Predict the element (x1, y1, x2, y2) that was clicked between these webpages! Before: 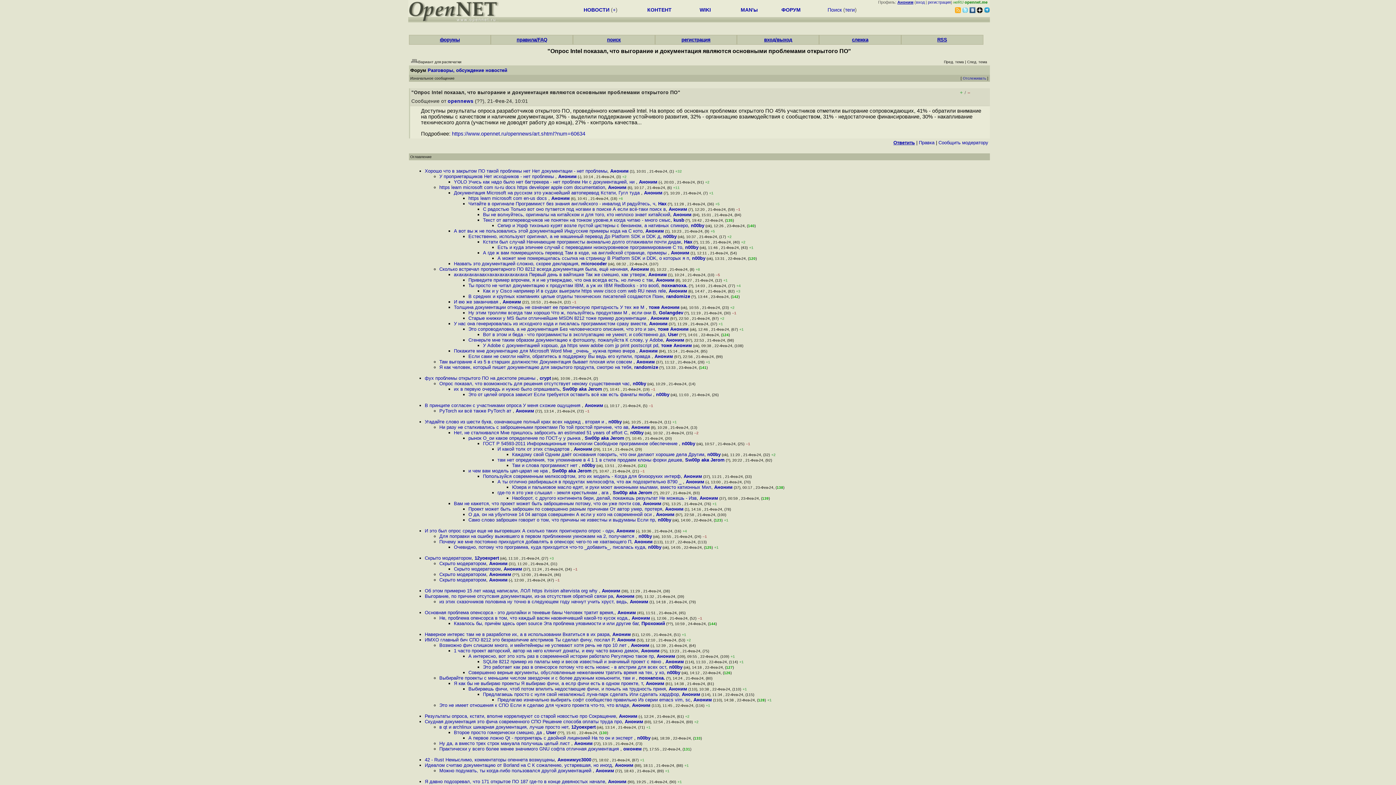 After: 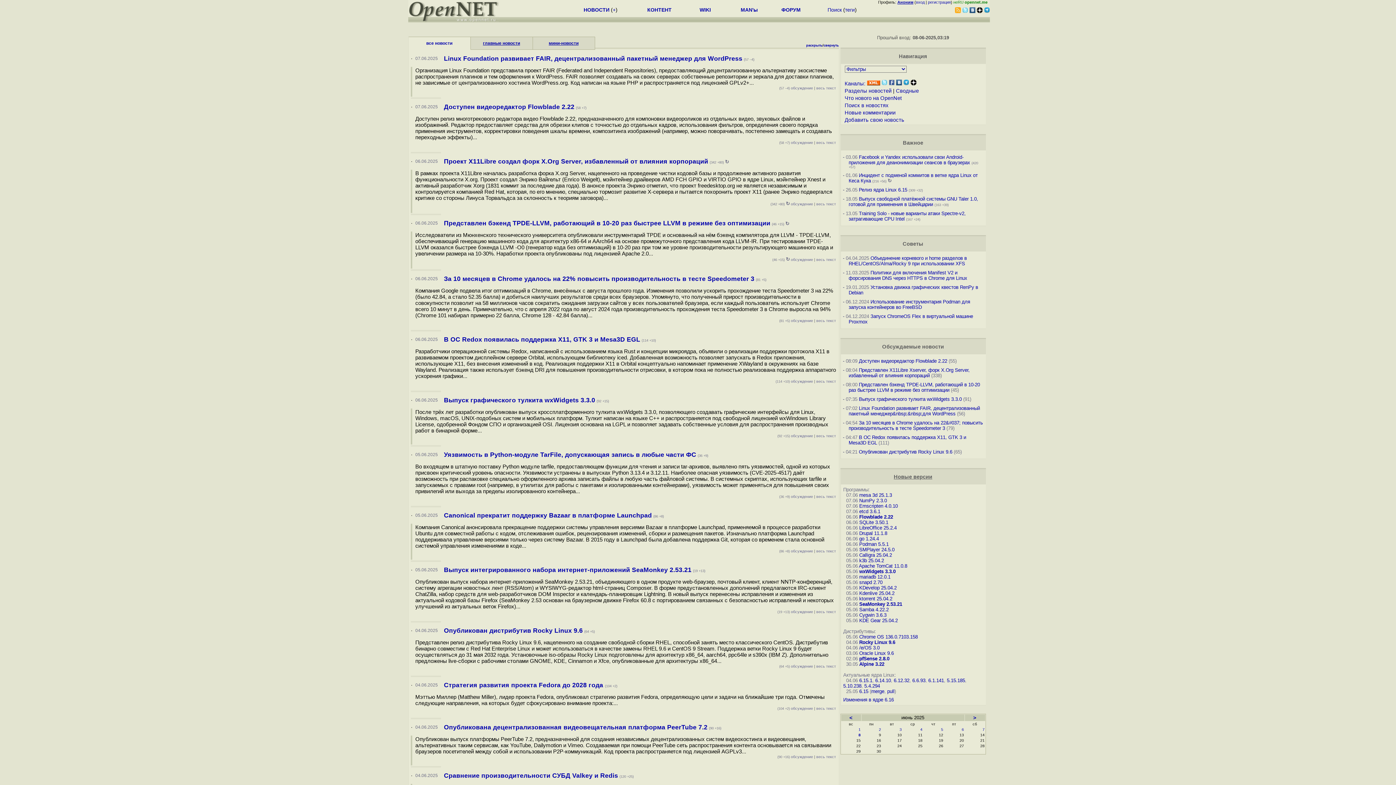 Action: bbox: (583, 6, 609, 12) label: НОВОСТИ